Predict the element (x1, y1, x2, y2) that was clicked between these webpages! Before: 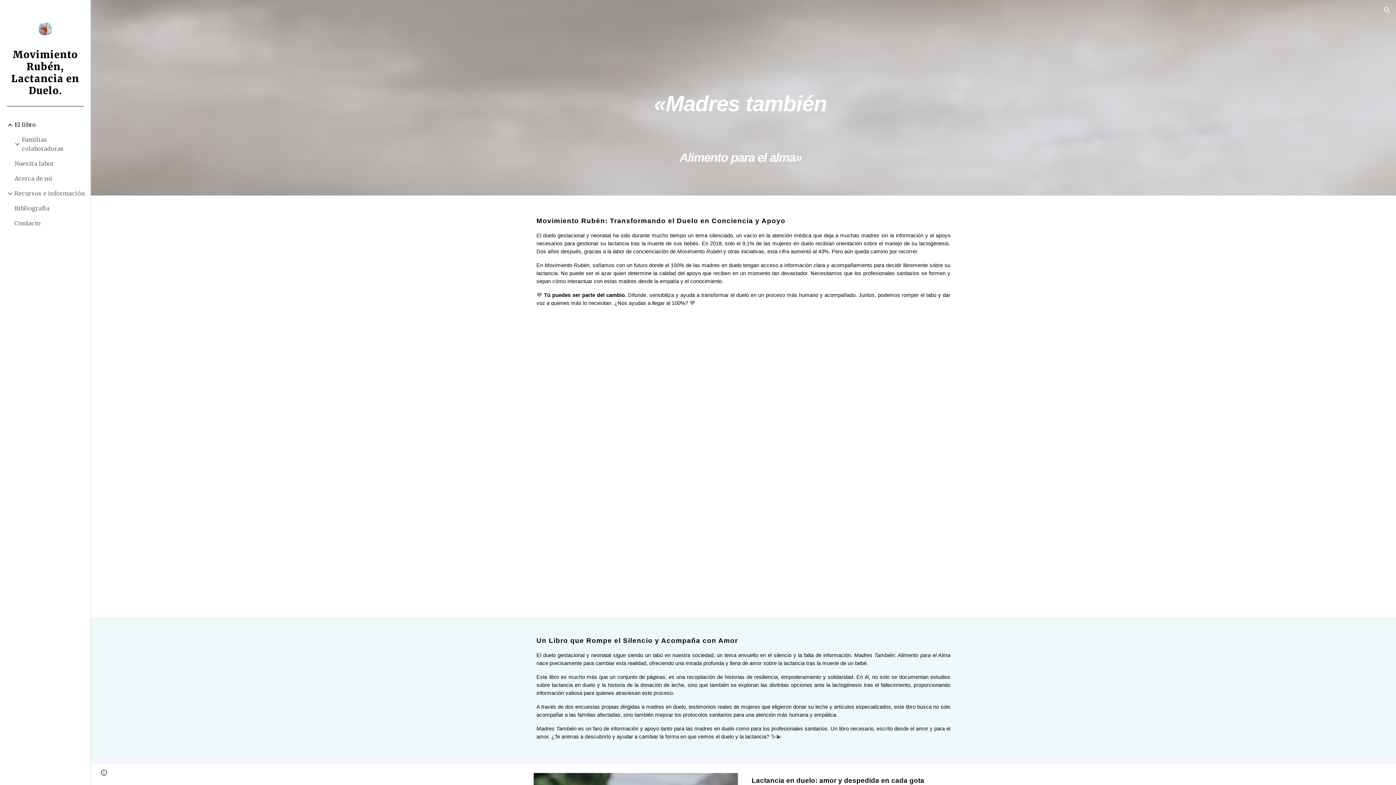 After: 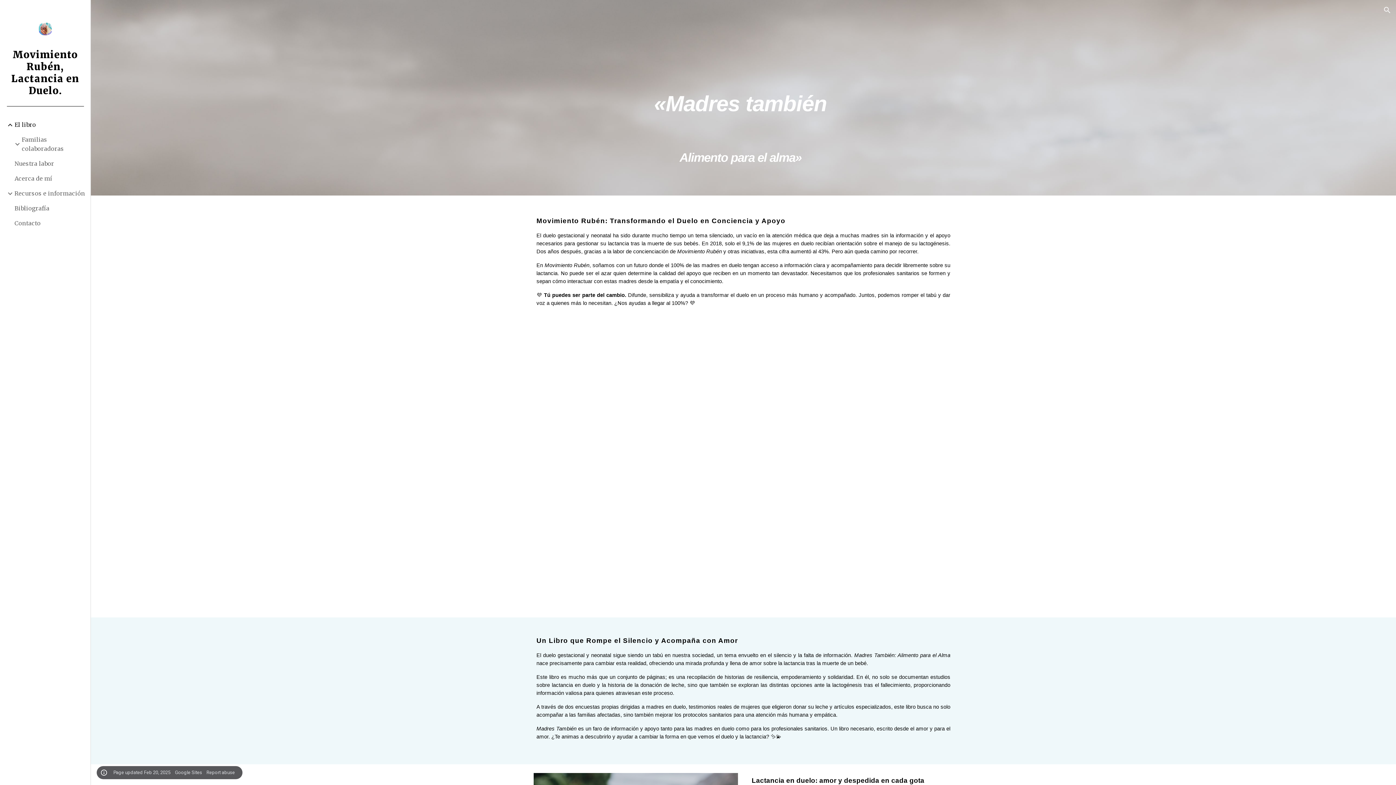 Action: bbox: (98, 768, 109, 778) label: Site actions